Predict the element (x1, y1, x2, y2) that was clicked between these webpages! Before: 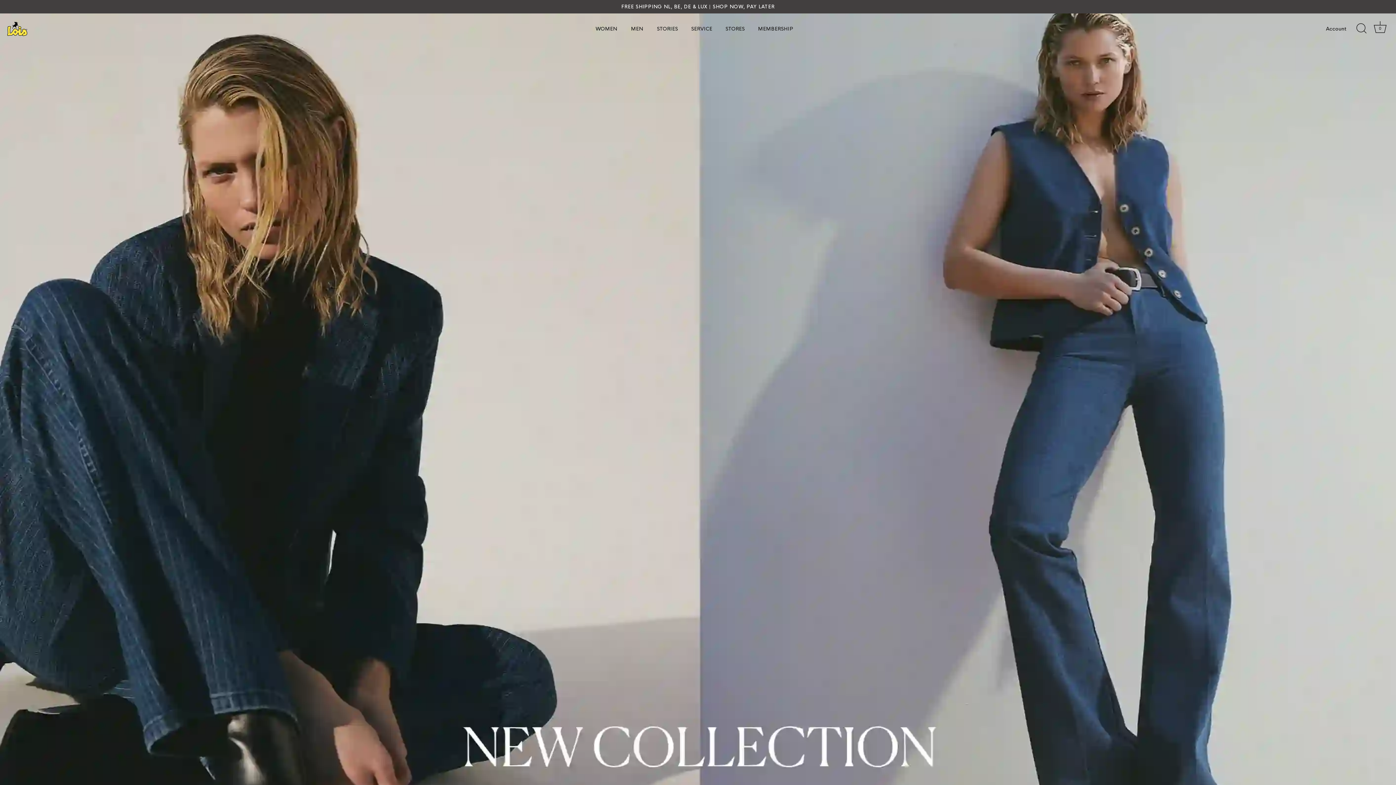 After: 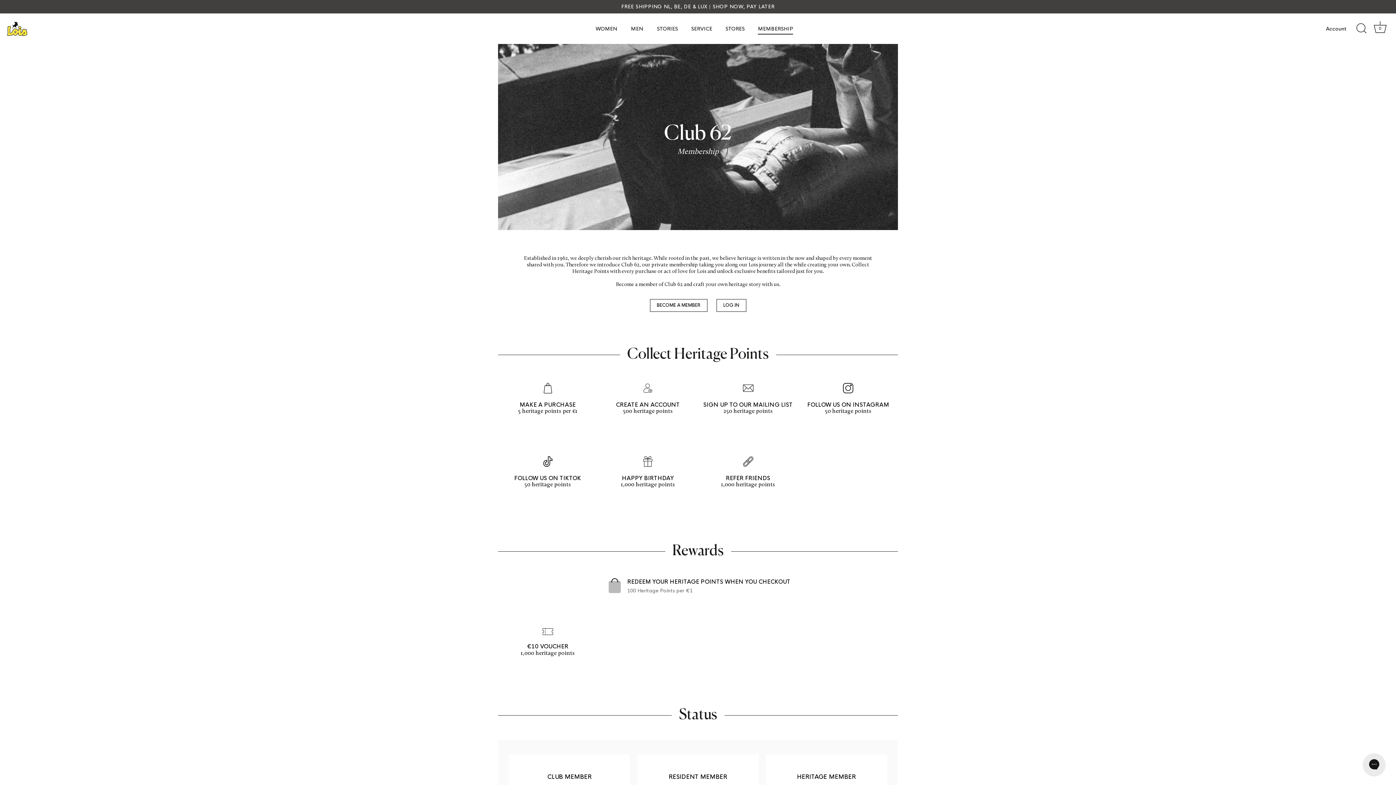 Action: bbox: (752, 22, 799, 34) label: MEMBERSHIP